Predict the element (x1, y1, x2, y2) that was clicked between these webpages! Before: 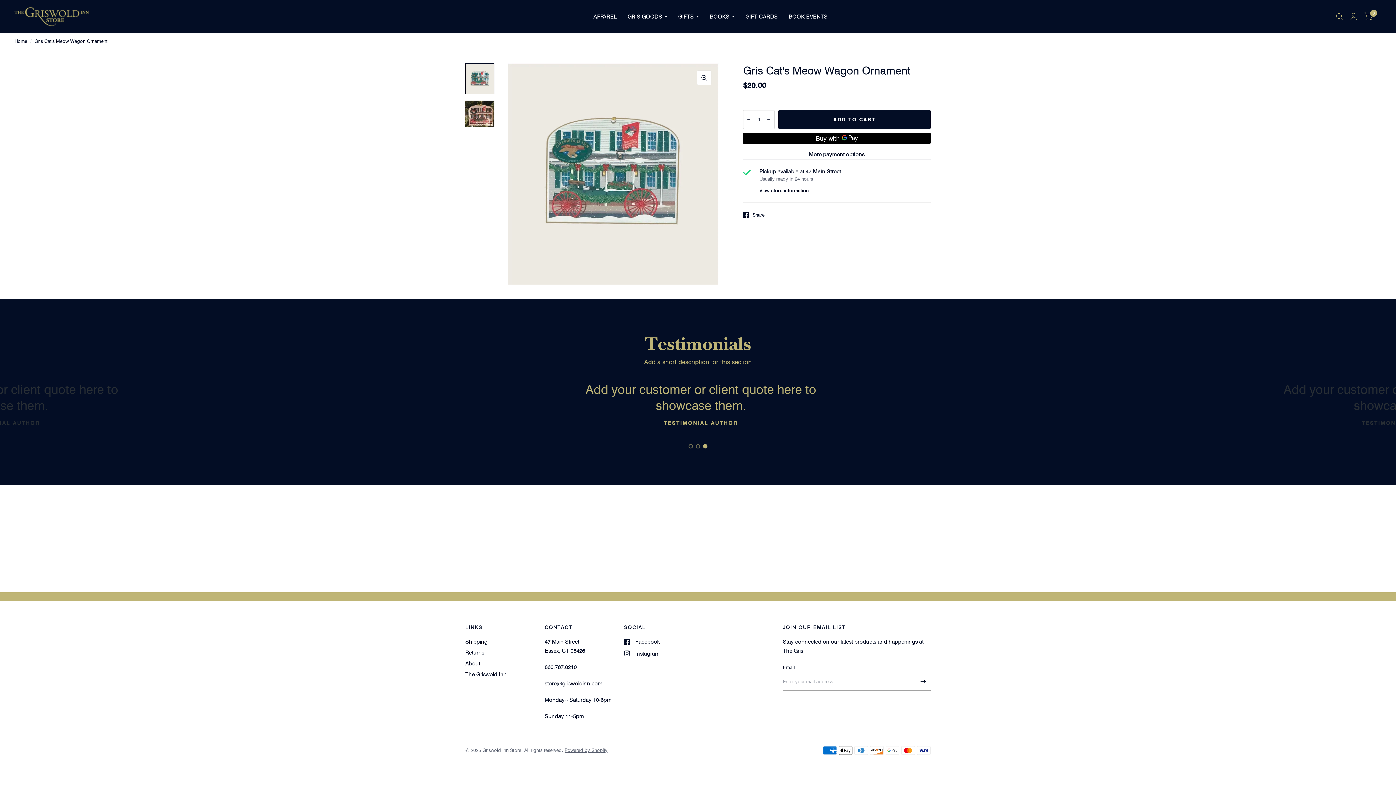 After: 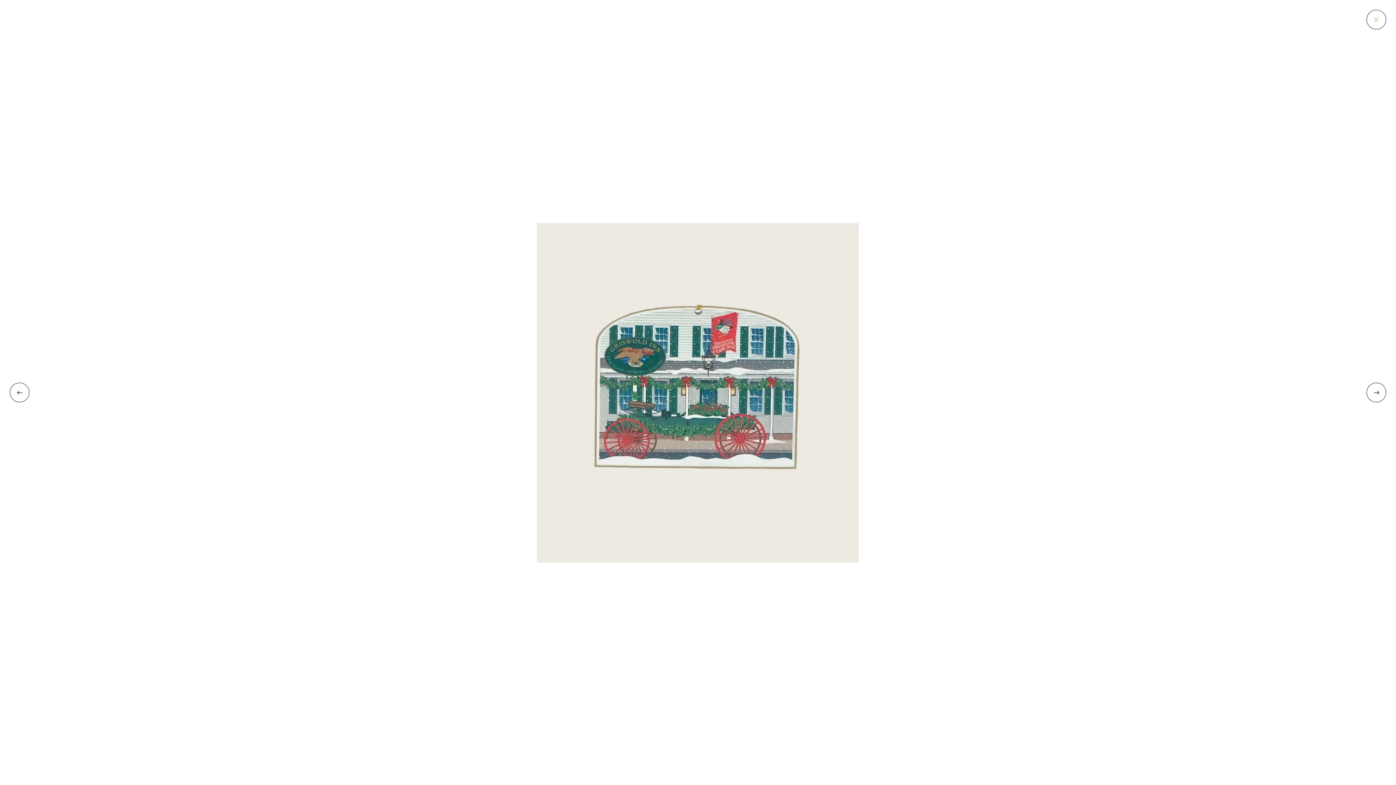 Action: bbox: (697, 70, 711, 85)